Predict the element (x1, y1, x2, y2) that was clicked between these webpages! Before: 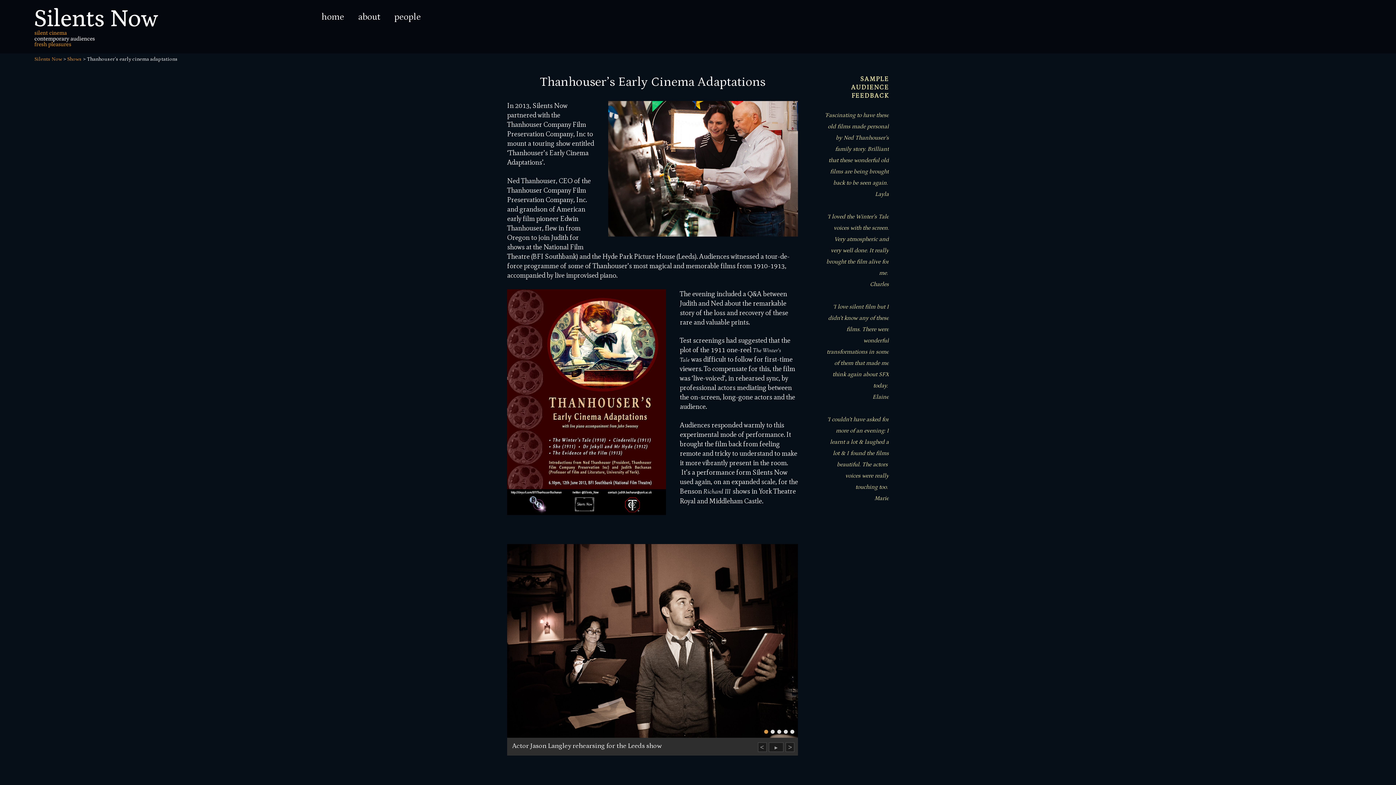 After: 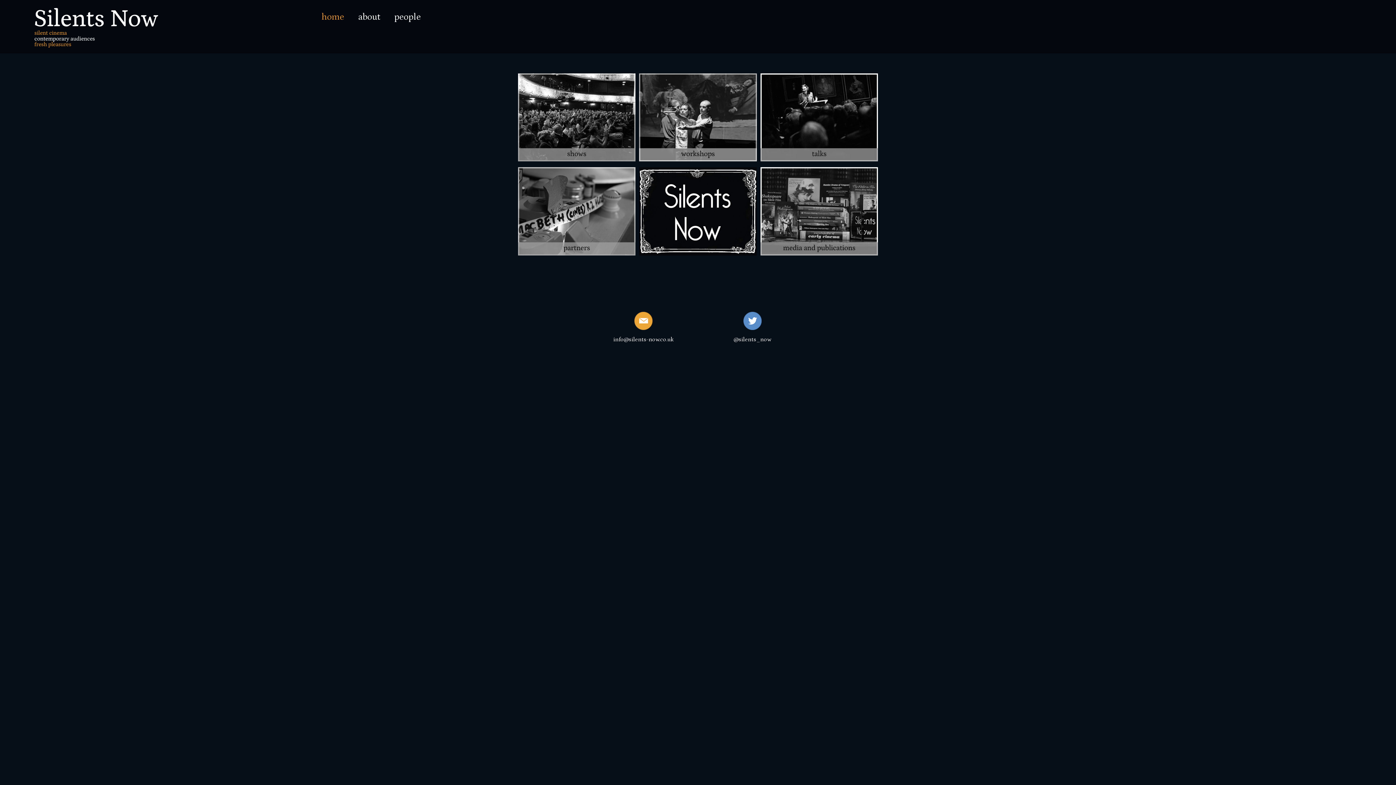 Action: bbox: (34, 37, 158, 50)